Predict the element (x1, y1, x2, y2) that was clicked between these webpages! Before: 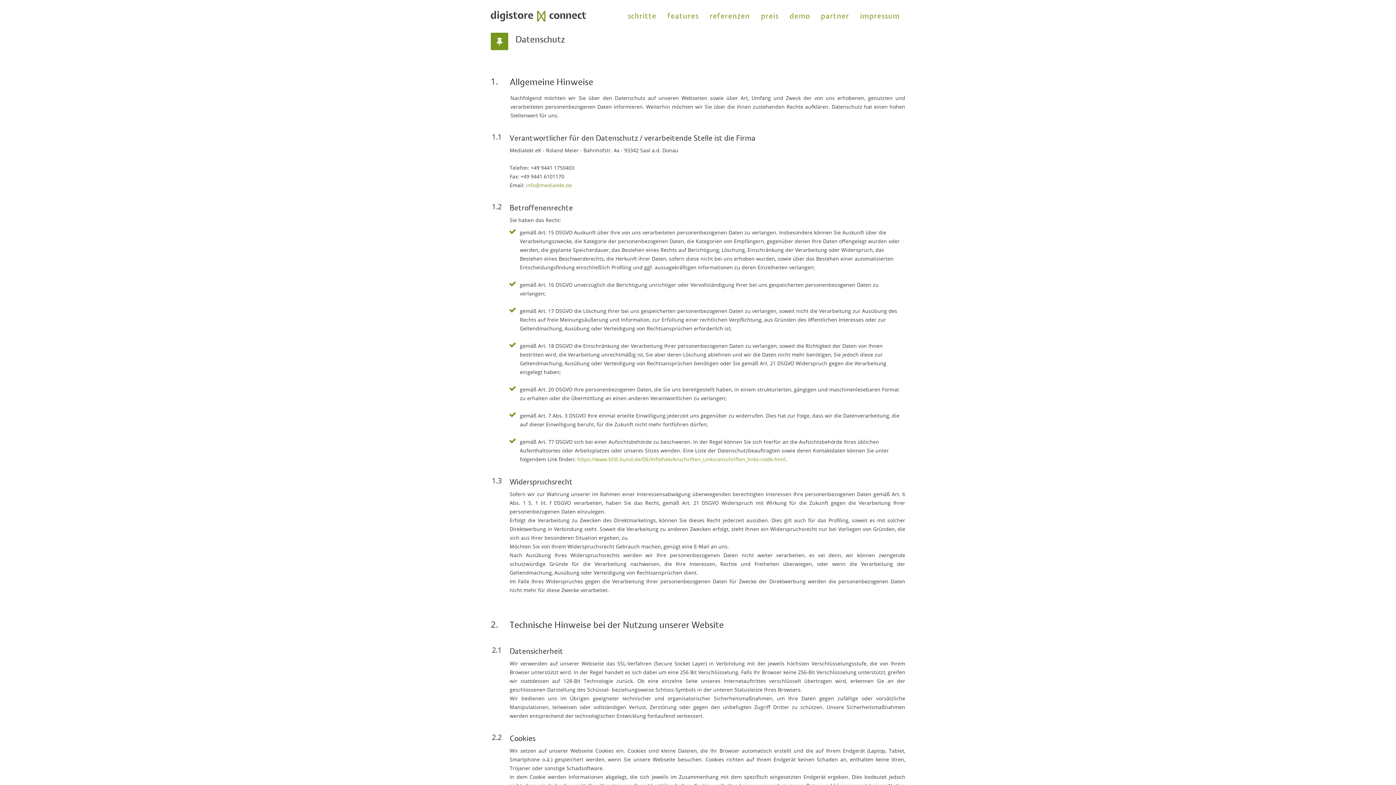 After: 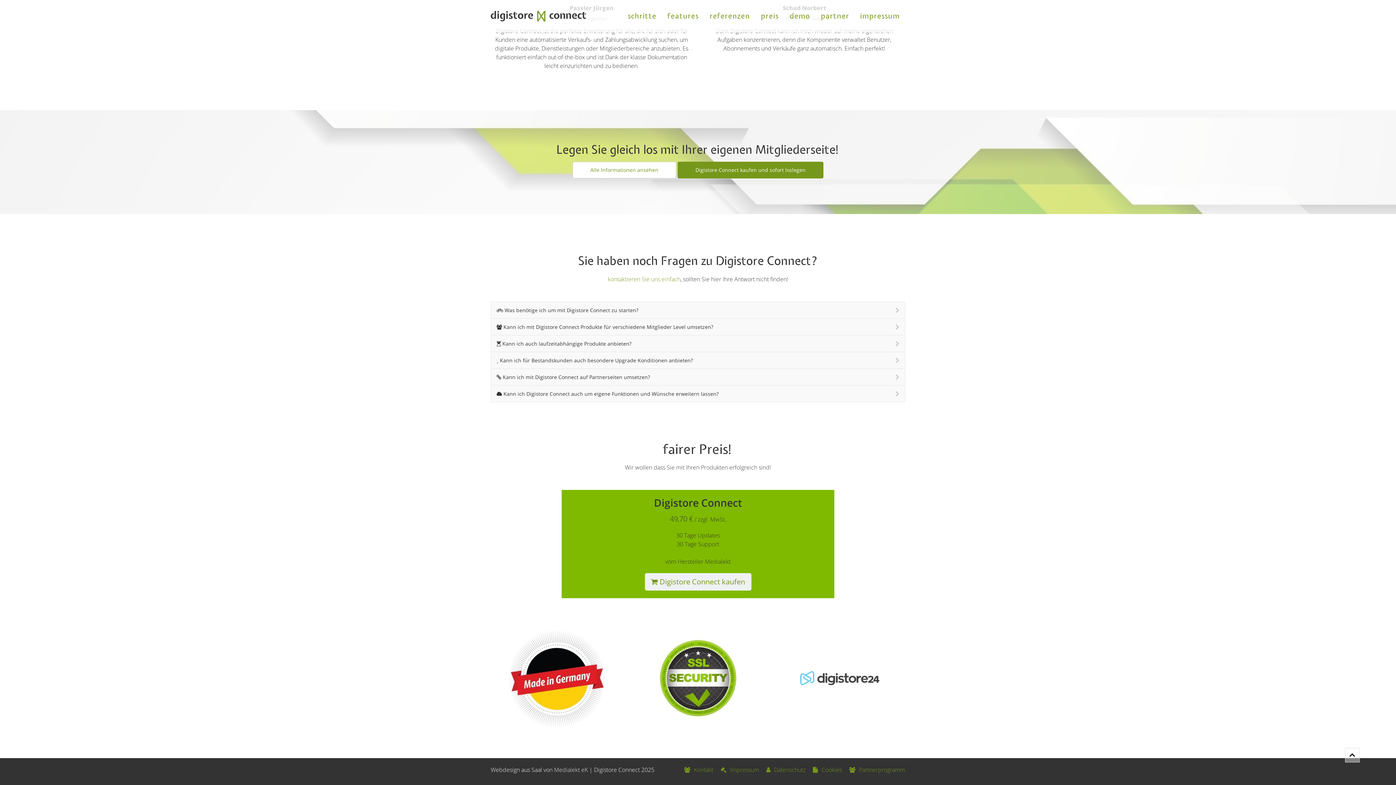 Action: label: preis bbox: (755, 0, 784, 32)